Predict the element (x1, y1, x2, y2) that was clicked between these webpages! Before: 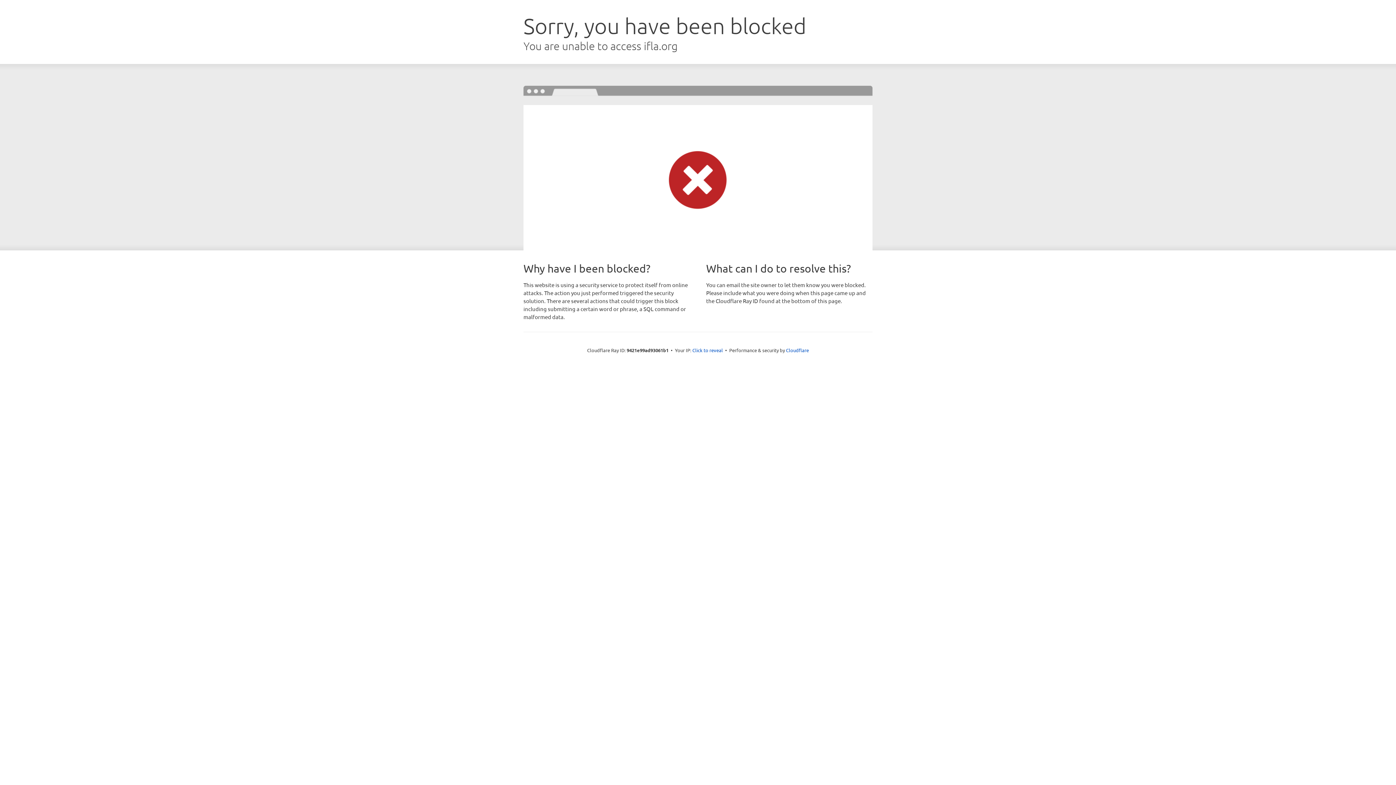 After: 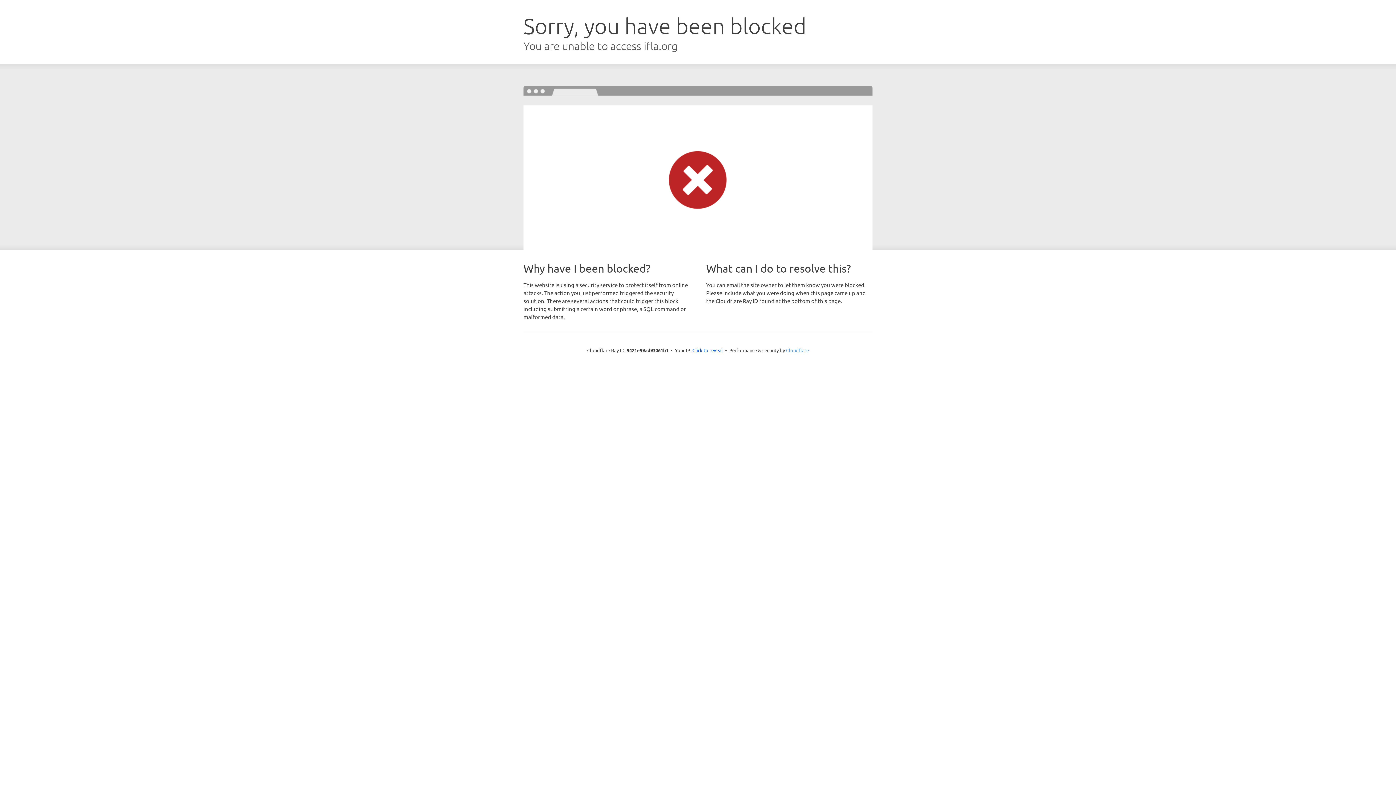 Action: bbox: (786, 347, 809, 353) label: Cloudflare